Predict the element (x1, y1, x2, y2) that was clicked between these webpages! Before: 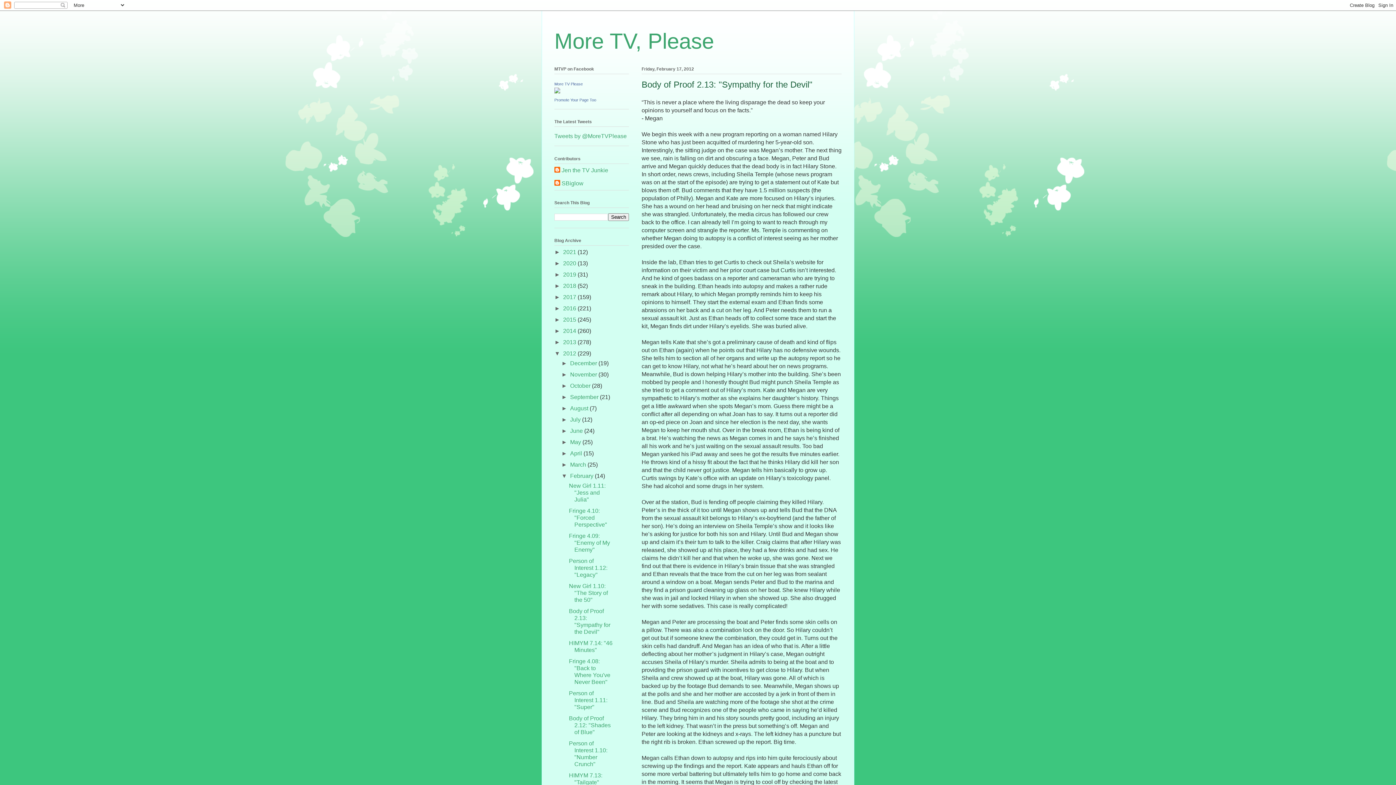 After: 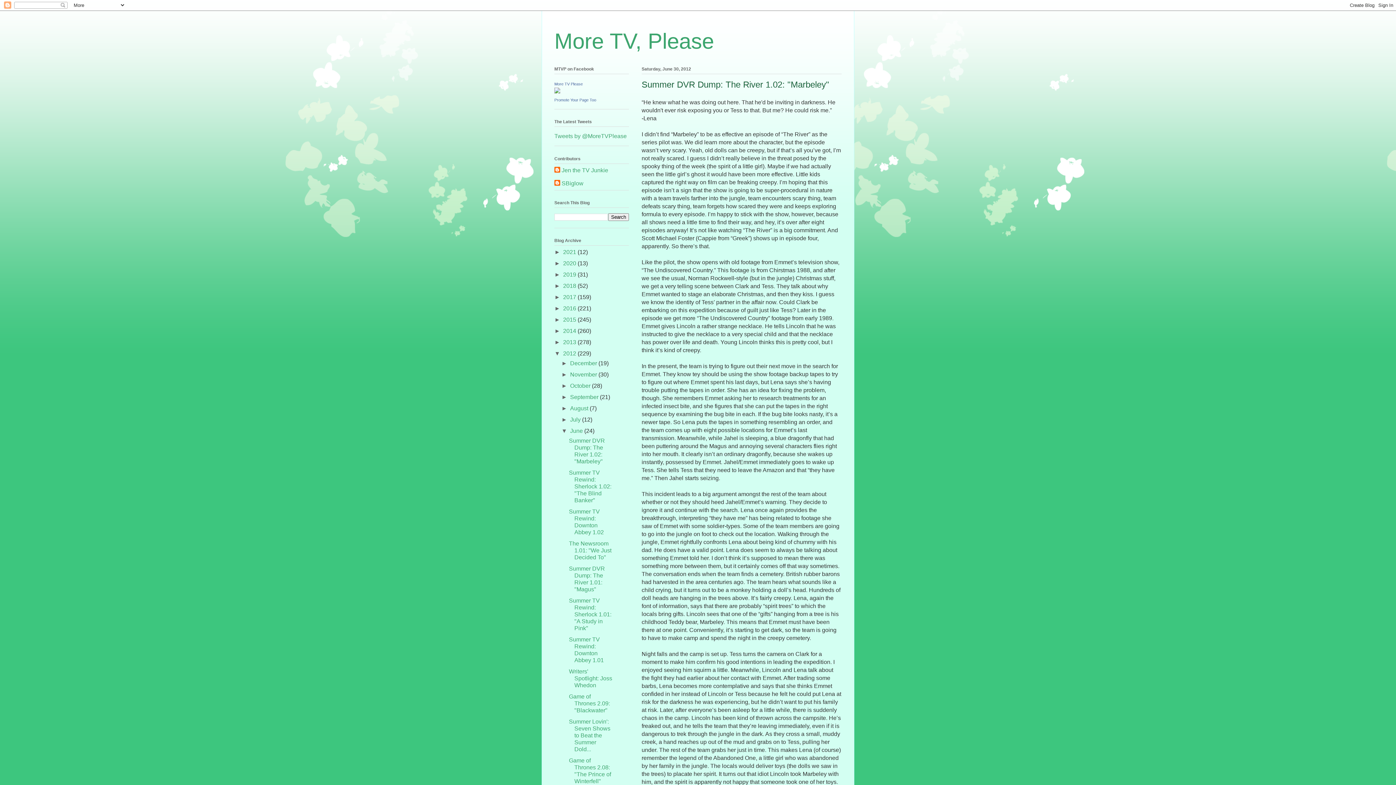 Action: label: June  bbox: (570, 427, 584, 434)